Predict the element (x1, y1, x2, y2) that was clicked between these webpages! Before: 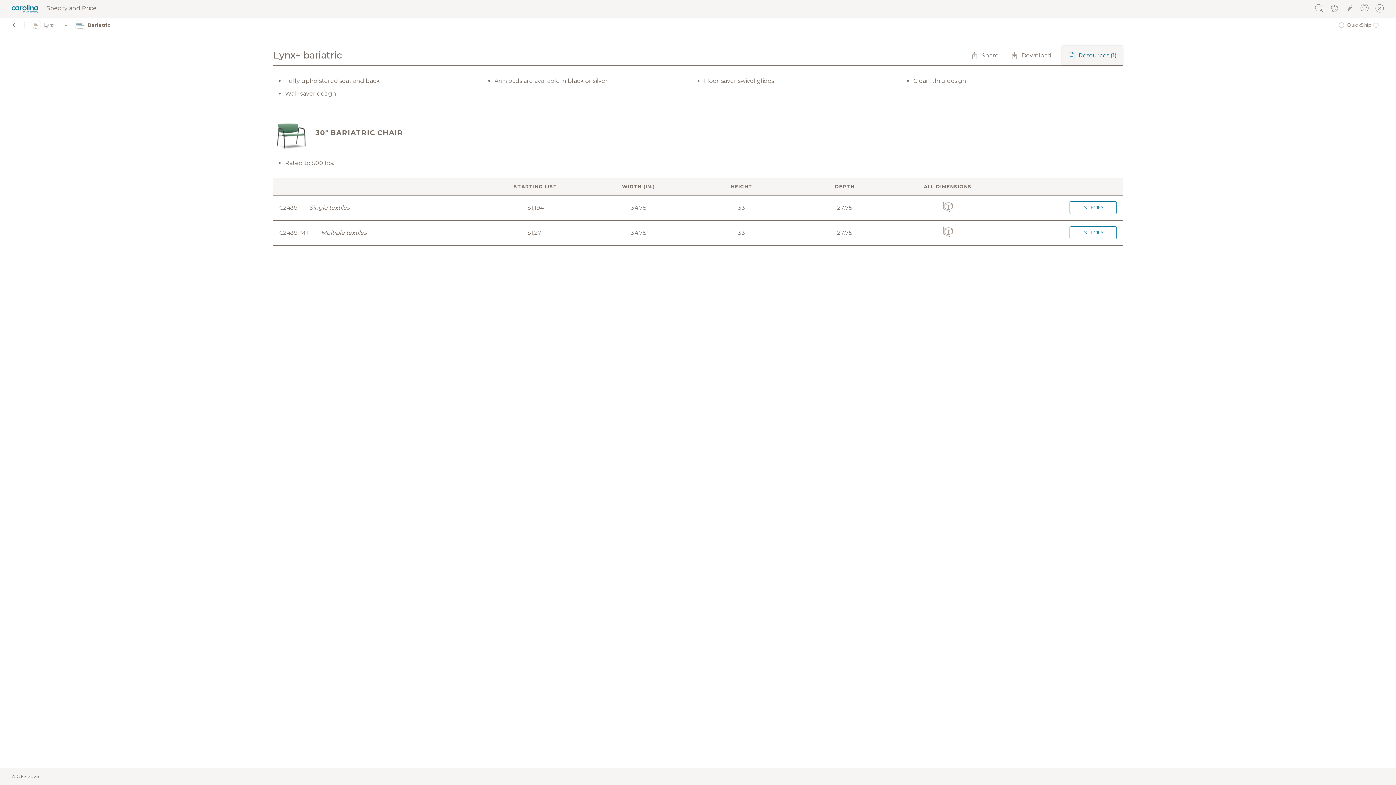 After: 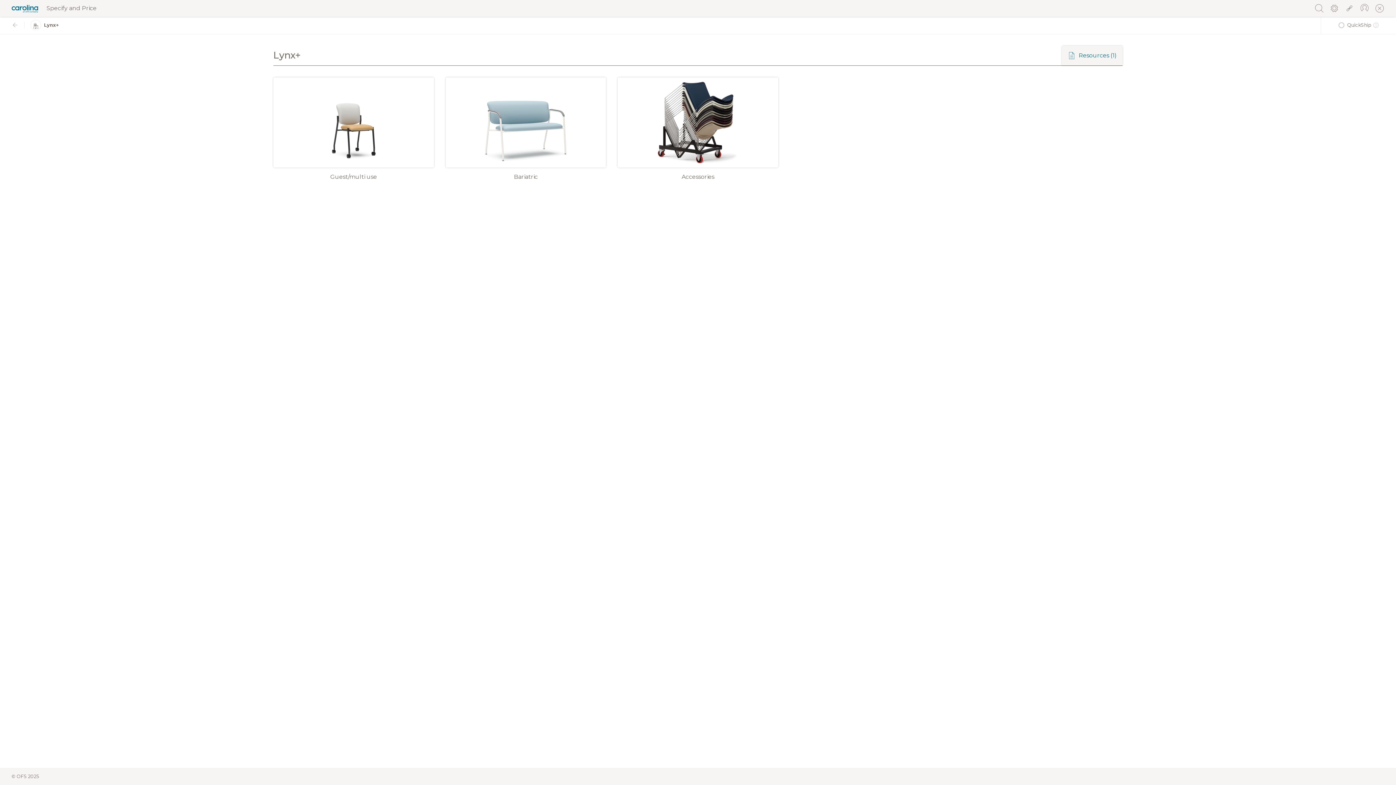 Action: bbox: (11, 21, 18, 28)